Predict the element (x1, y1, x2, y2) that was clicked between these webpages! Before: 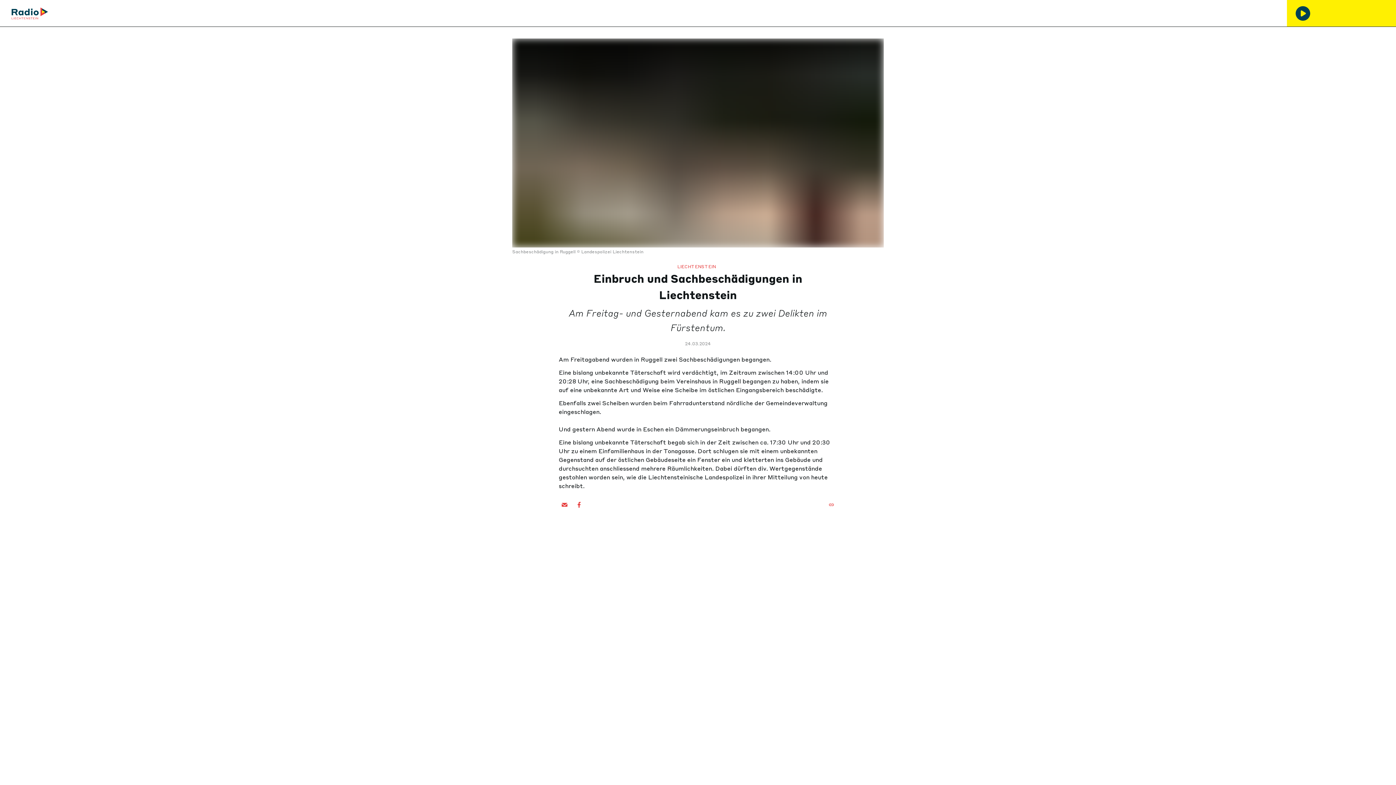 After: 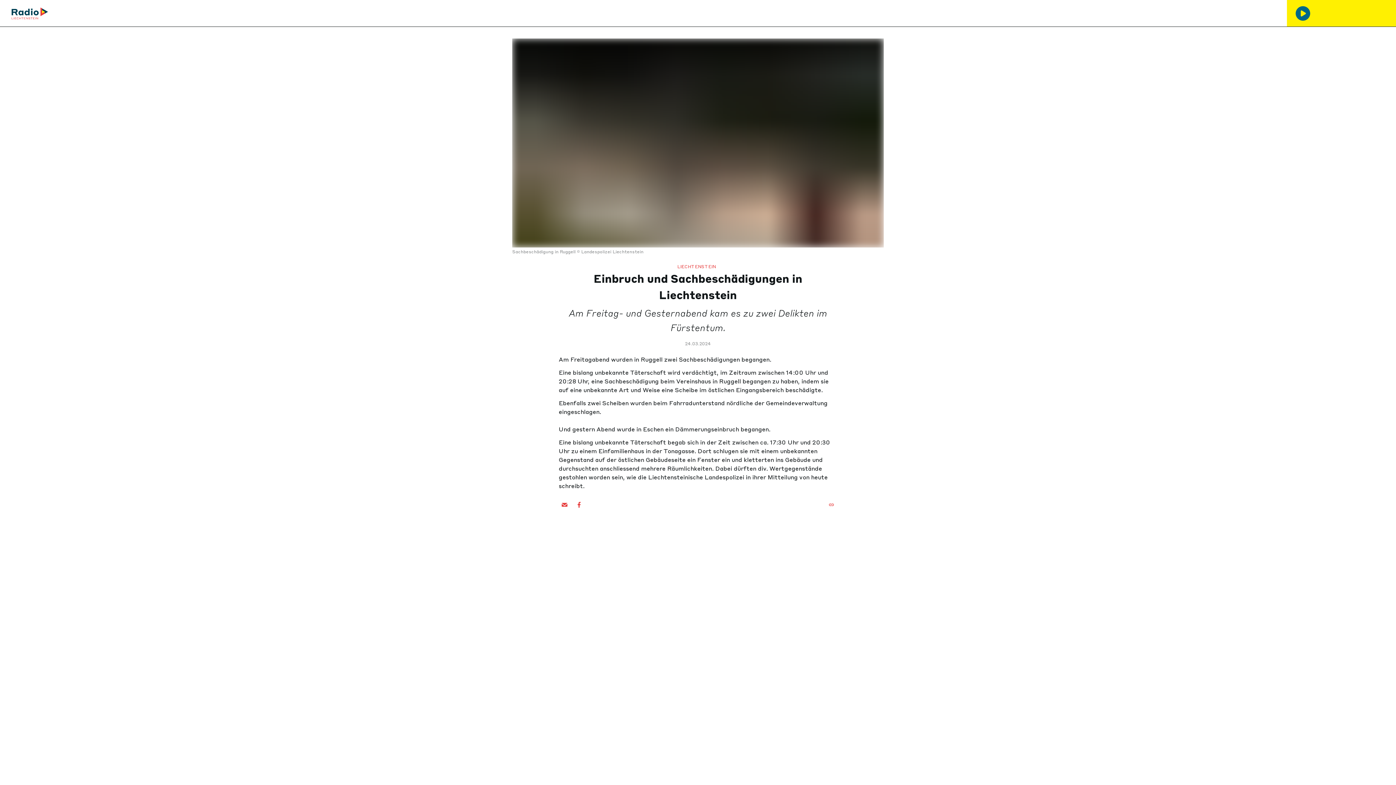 Action: bbox: (1296, 6, 1310, 20)